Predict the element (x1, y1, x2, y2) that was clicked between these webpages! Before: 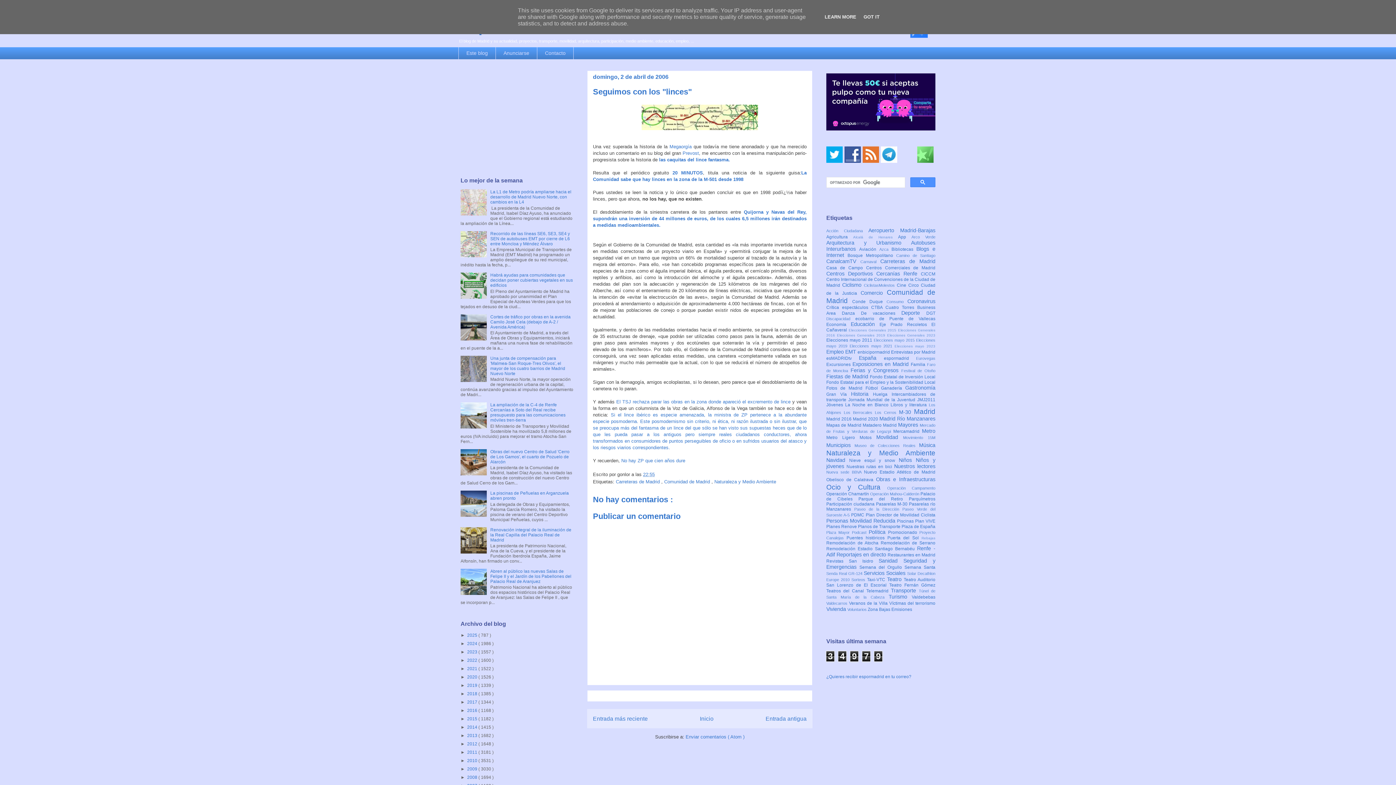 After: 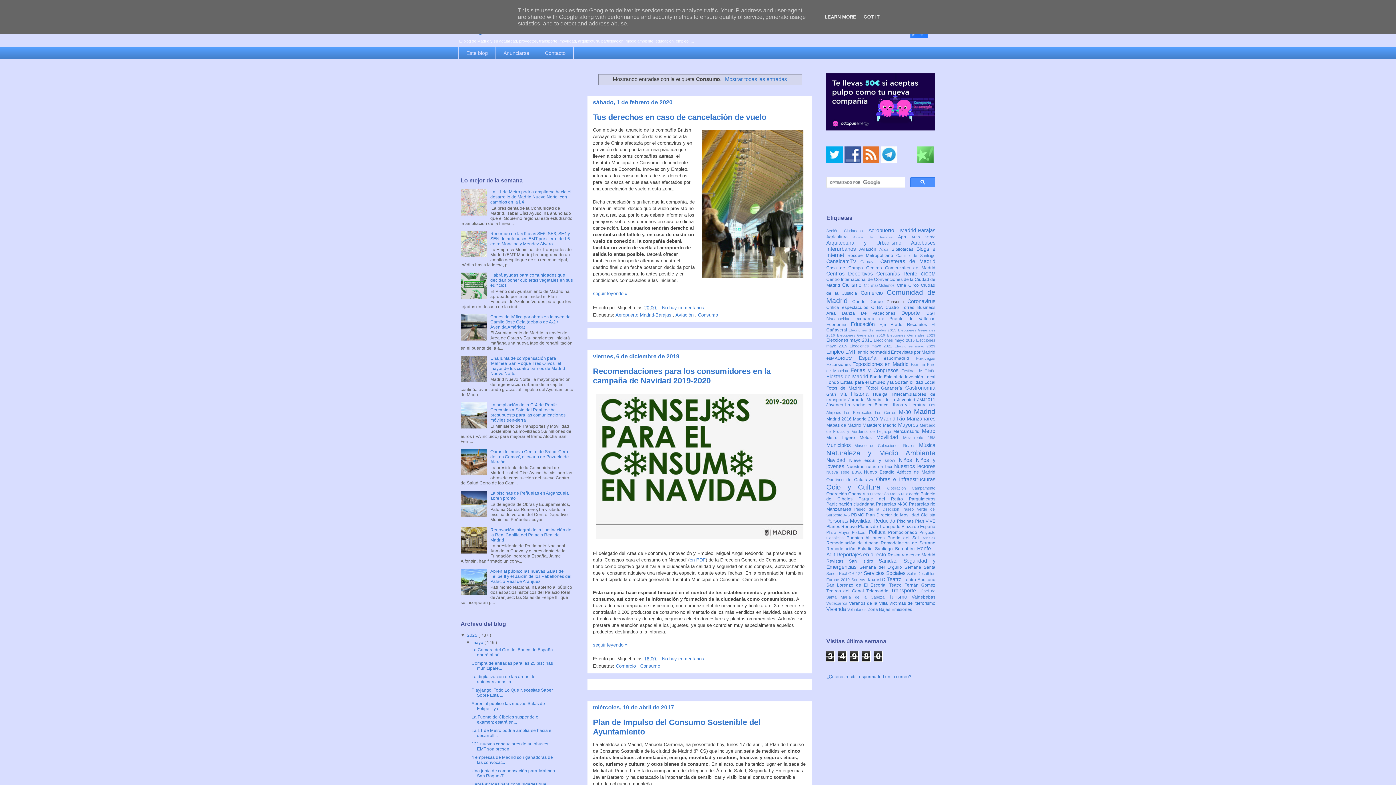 Action: bbox: (886, 299, 907, 304) label: Consumo 